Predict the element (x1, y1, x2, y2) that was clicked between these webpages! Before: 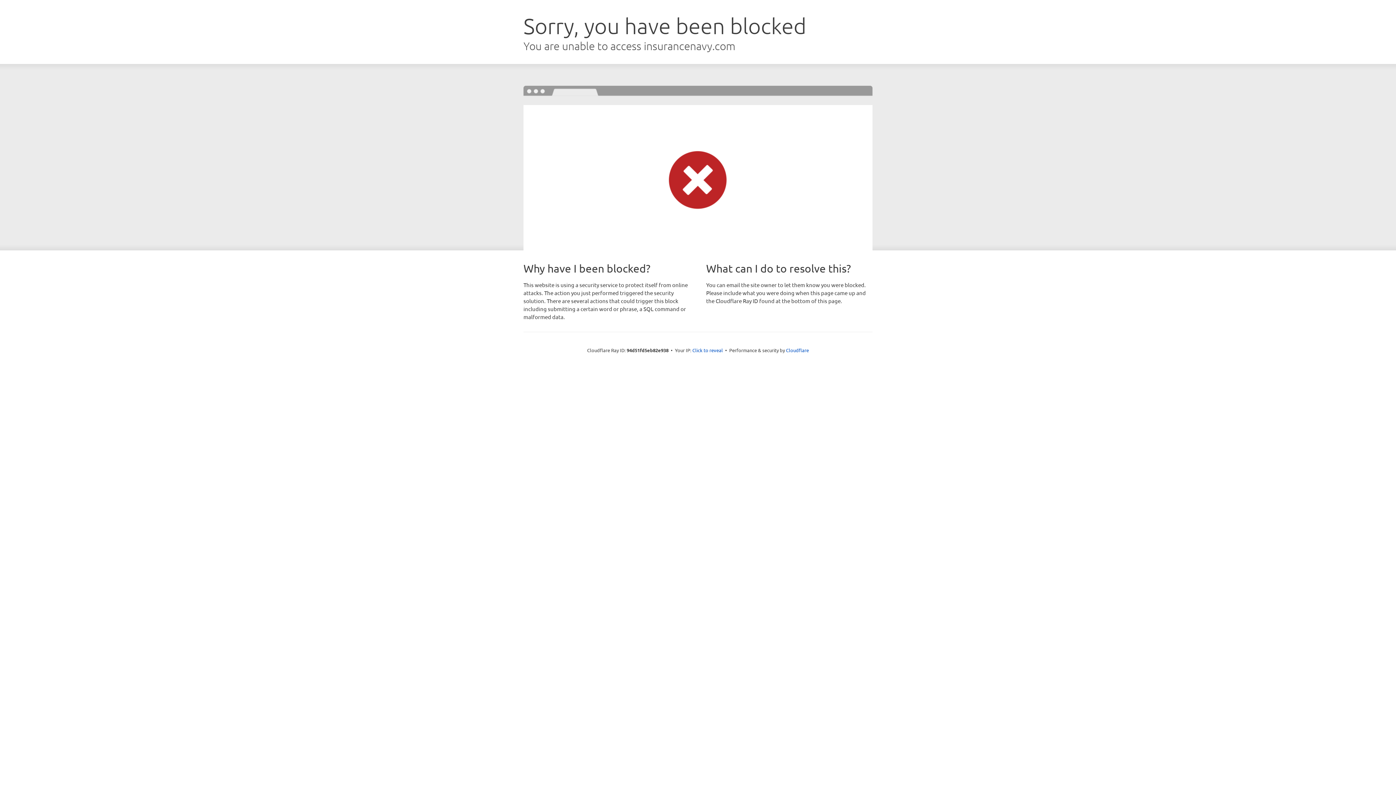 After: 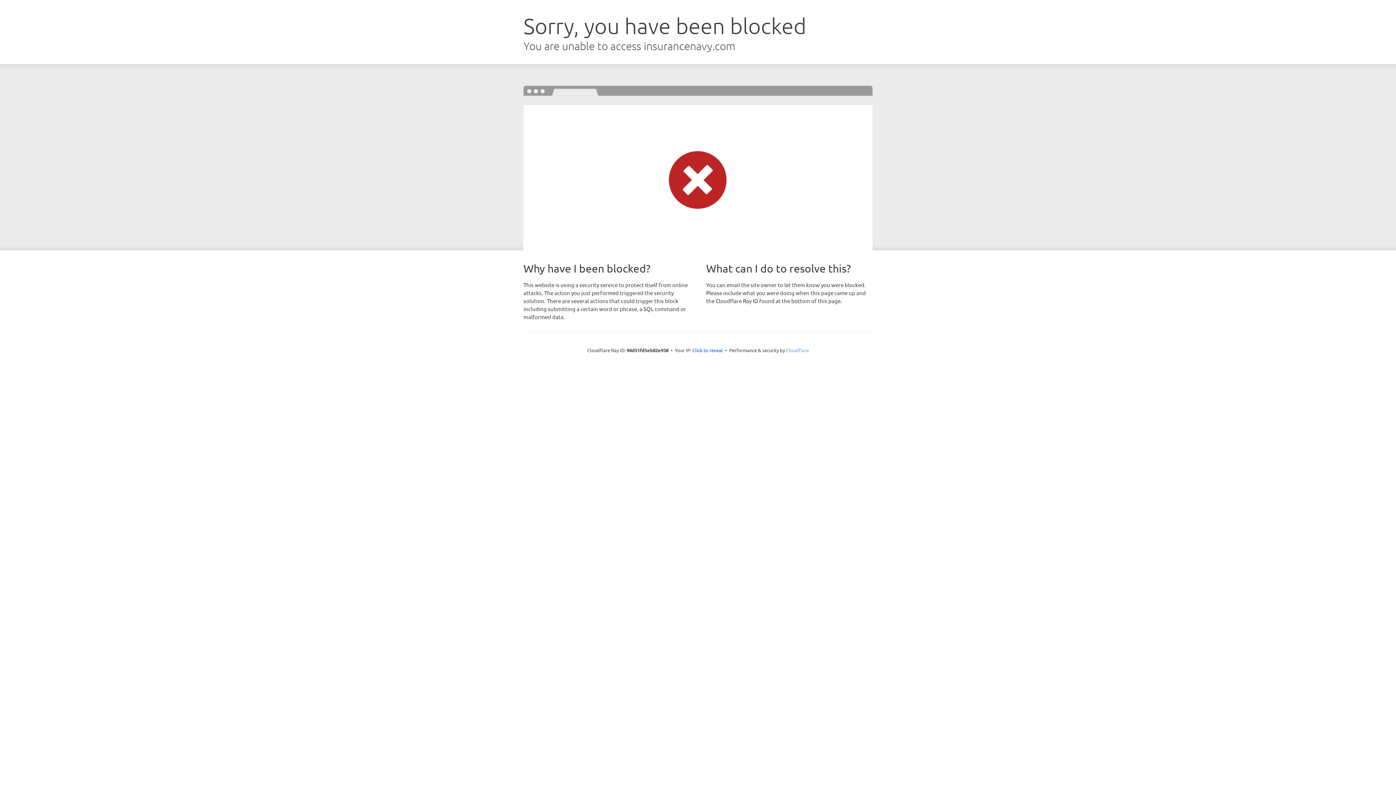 Action: label: Cloudflare bbox: (786, 347, 809, 353)